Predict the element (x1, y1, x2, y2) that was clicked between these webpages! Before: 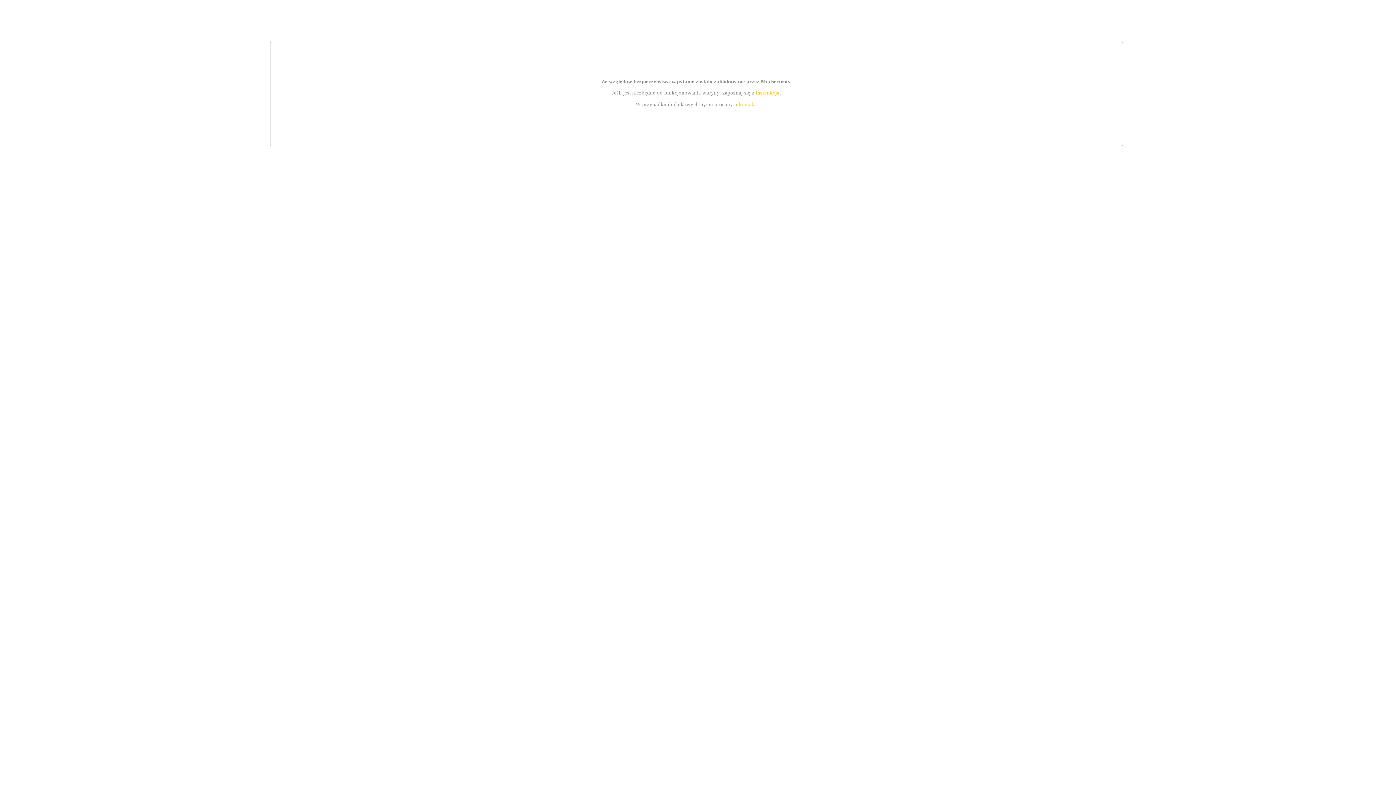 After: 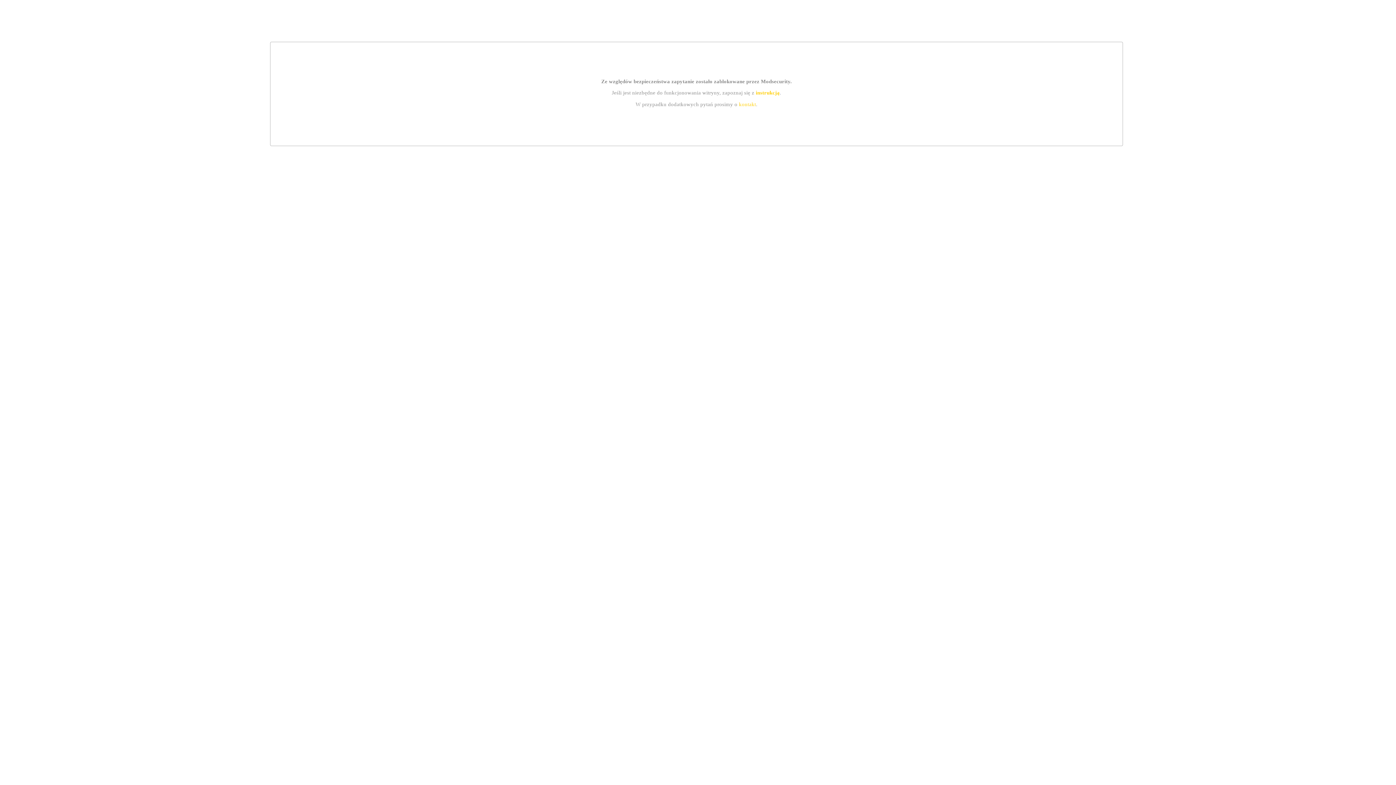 Action: bbox: (739, 101, 756, 107) label: kontakt